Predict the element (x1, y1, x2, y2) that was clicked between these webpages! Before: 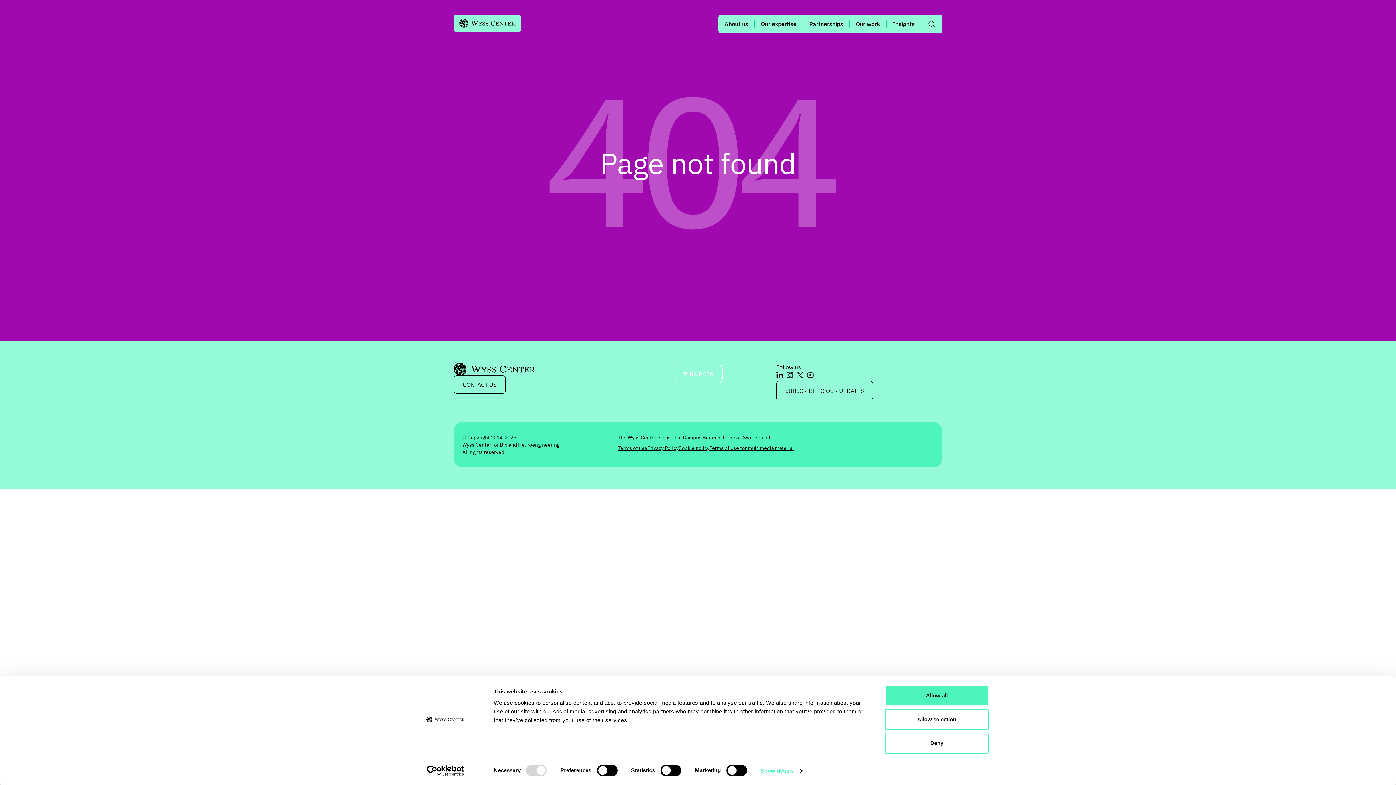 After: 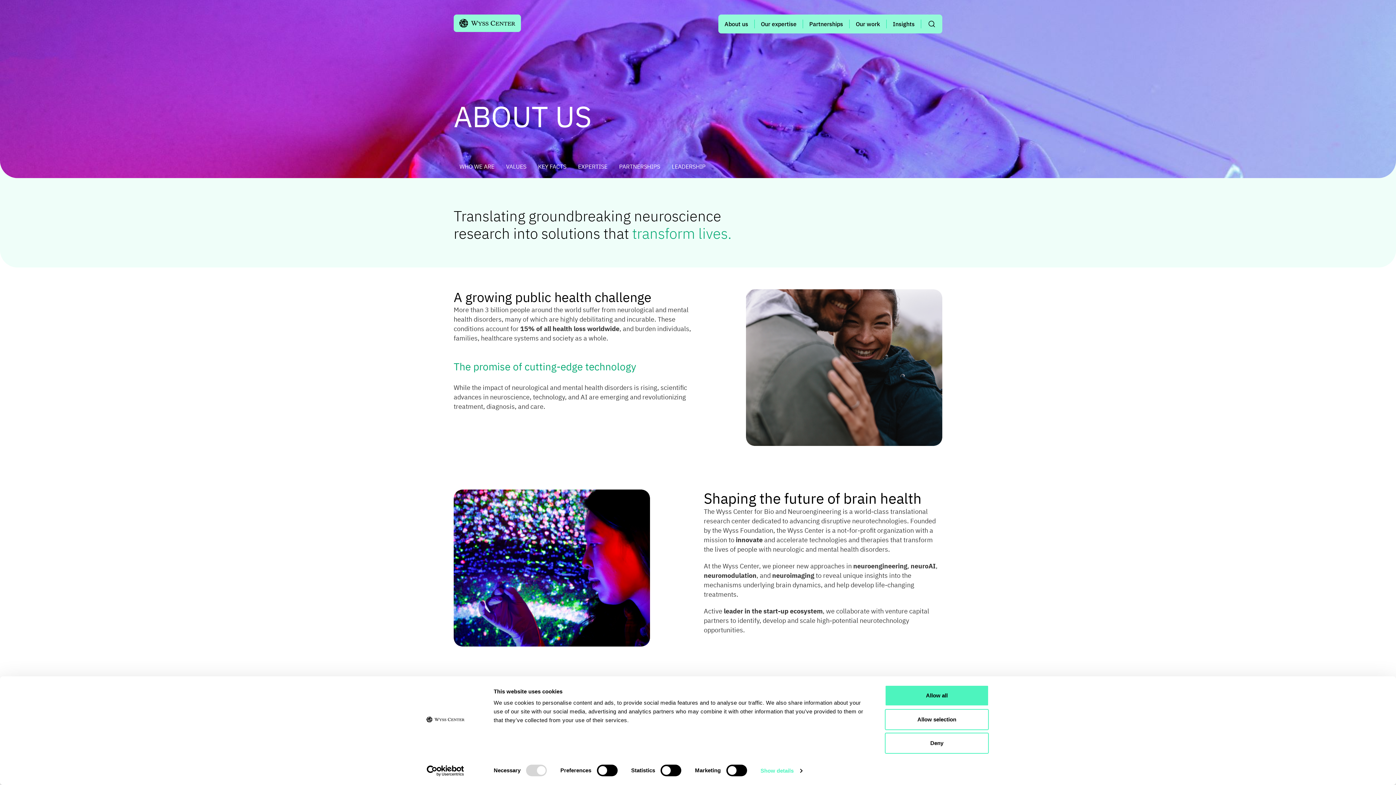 Action: label: About us bbox: (718, 19, 754, 28)